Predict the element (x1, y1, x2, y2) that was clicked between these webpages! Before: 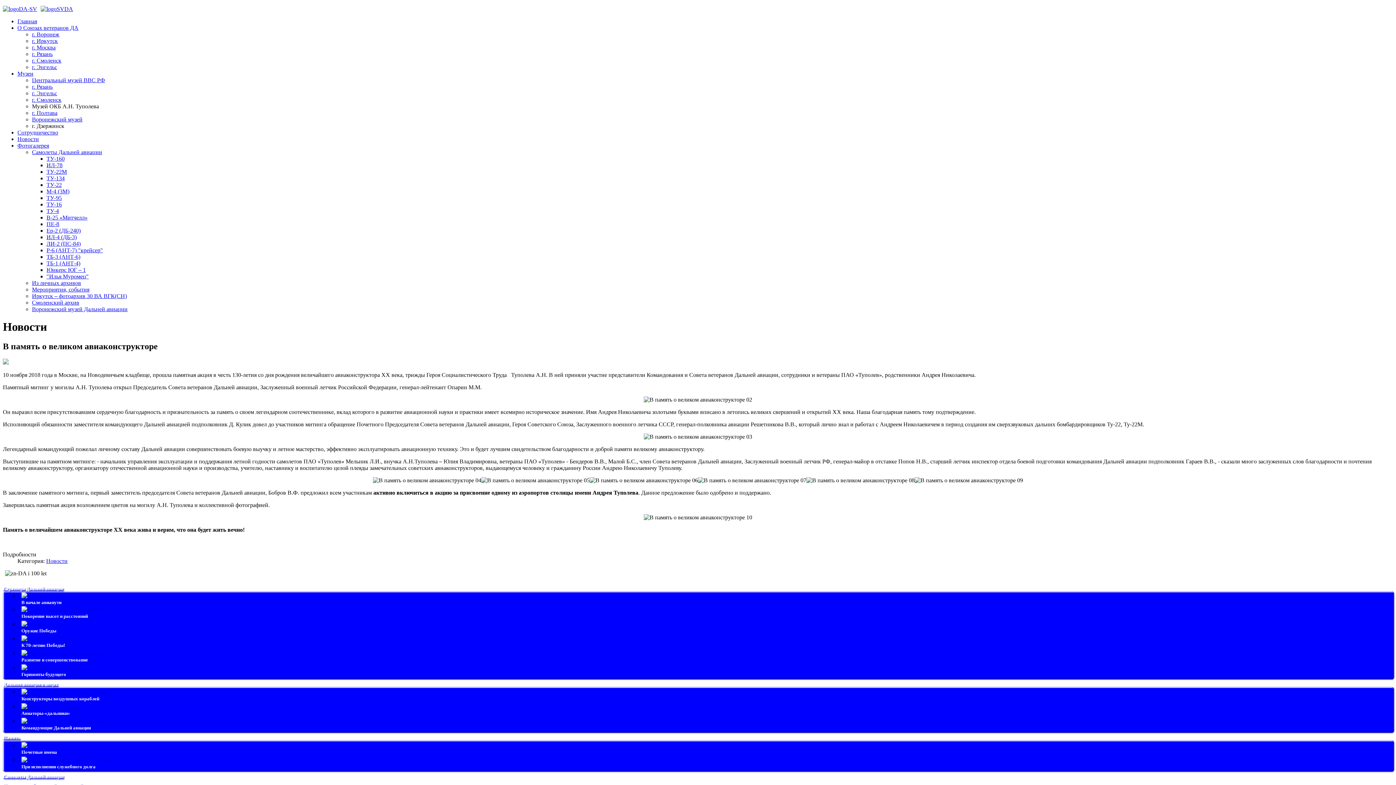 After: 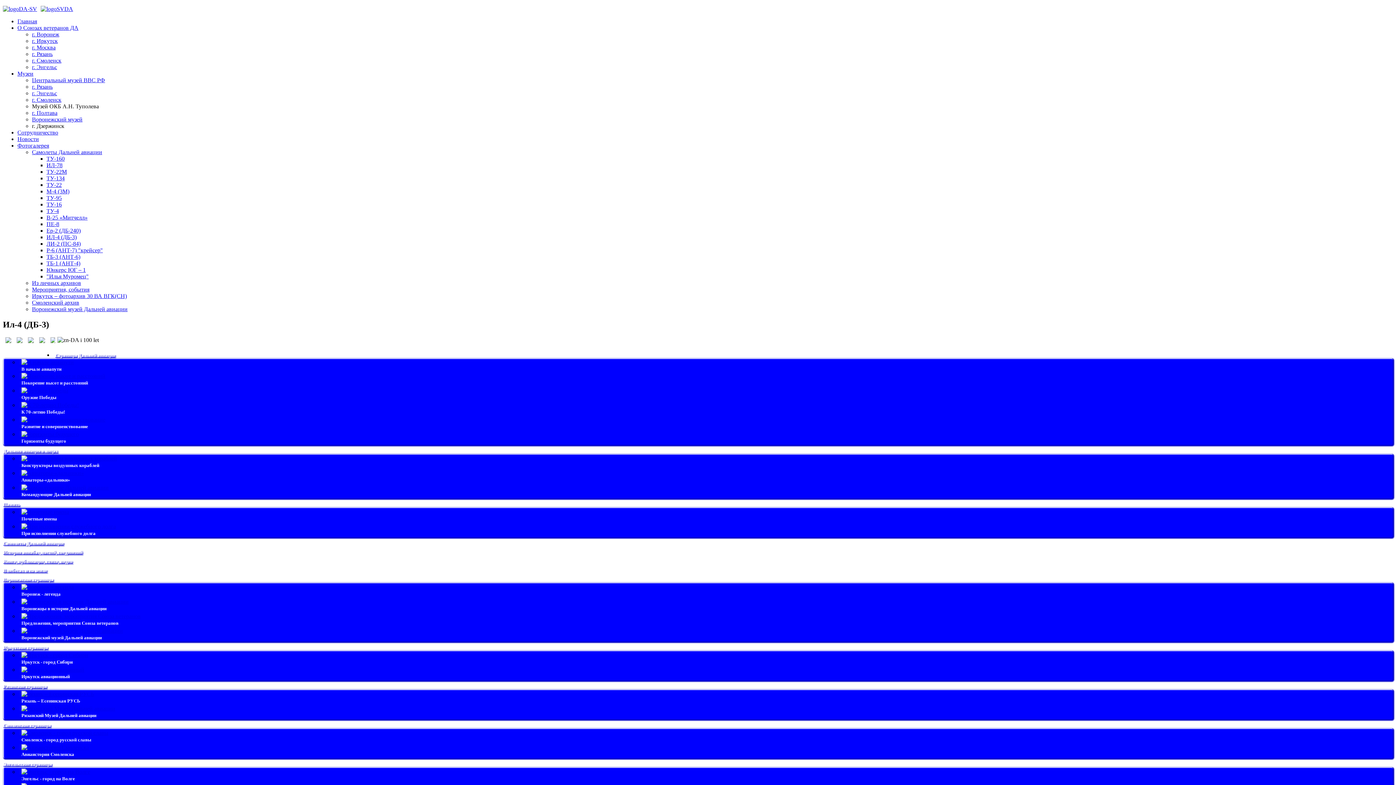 Action: label: ИЛ-4 (ДБ-3) bbox: (46, 234, 76, 240)